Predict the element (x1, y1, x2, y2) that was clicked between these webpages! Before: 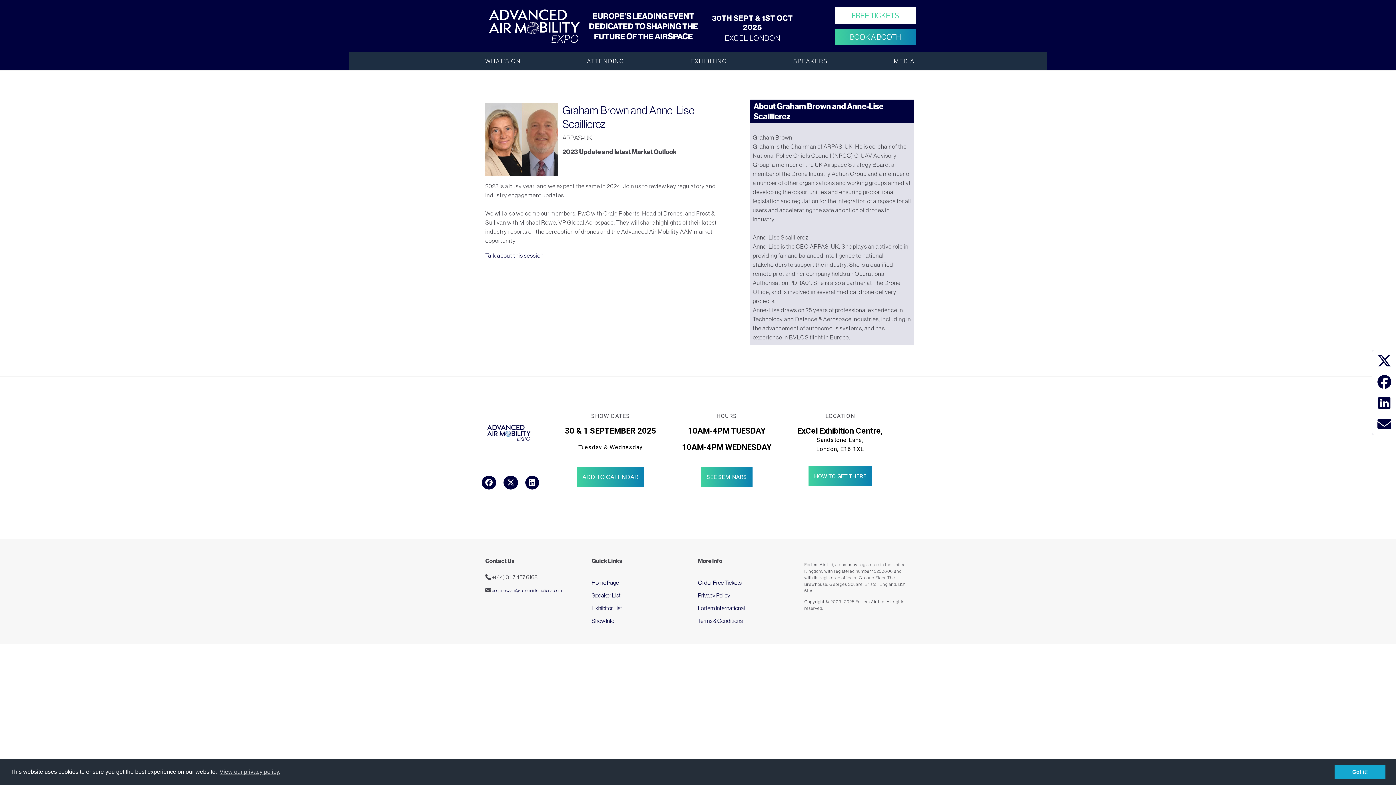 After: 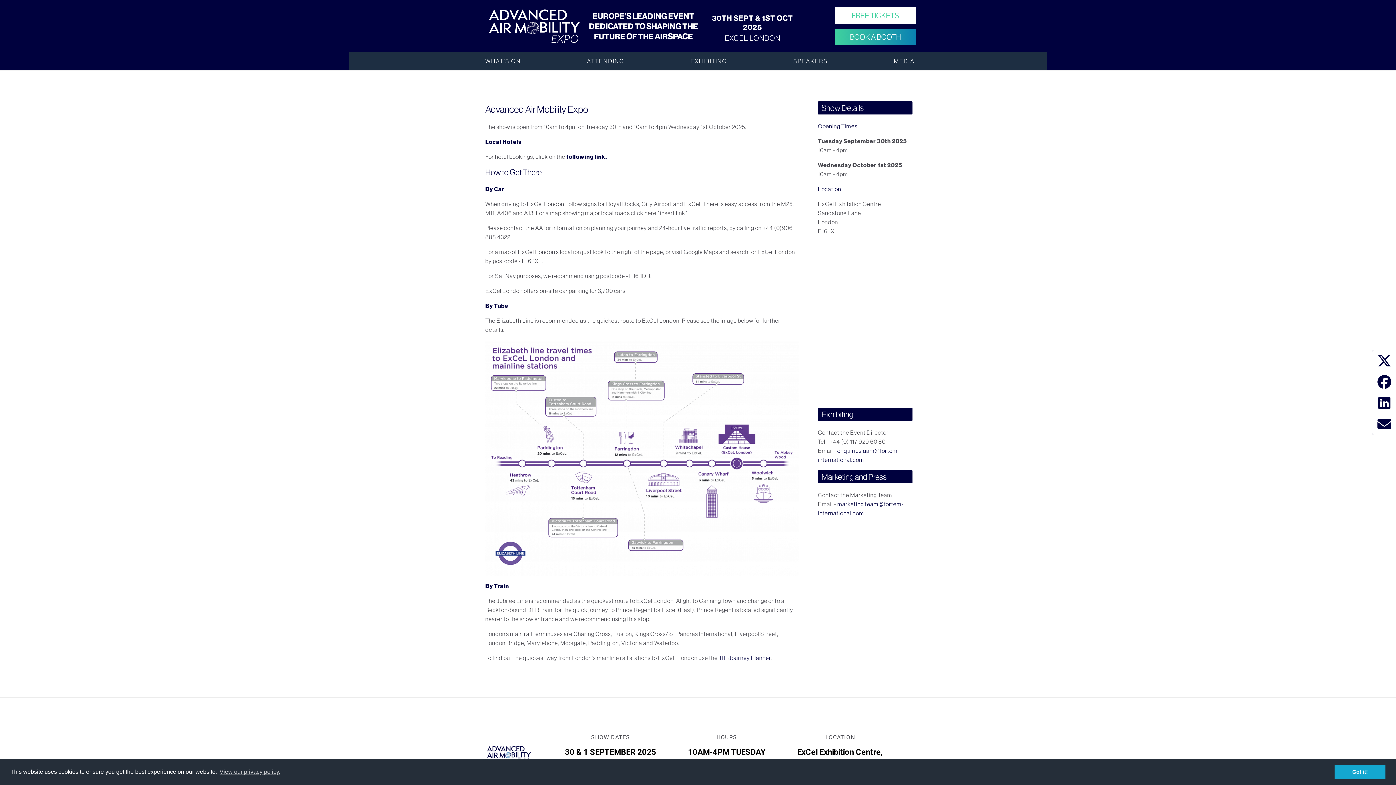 Action: bbox: (581, 55, 626, 66) label: ATTENDING